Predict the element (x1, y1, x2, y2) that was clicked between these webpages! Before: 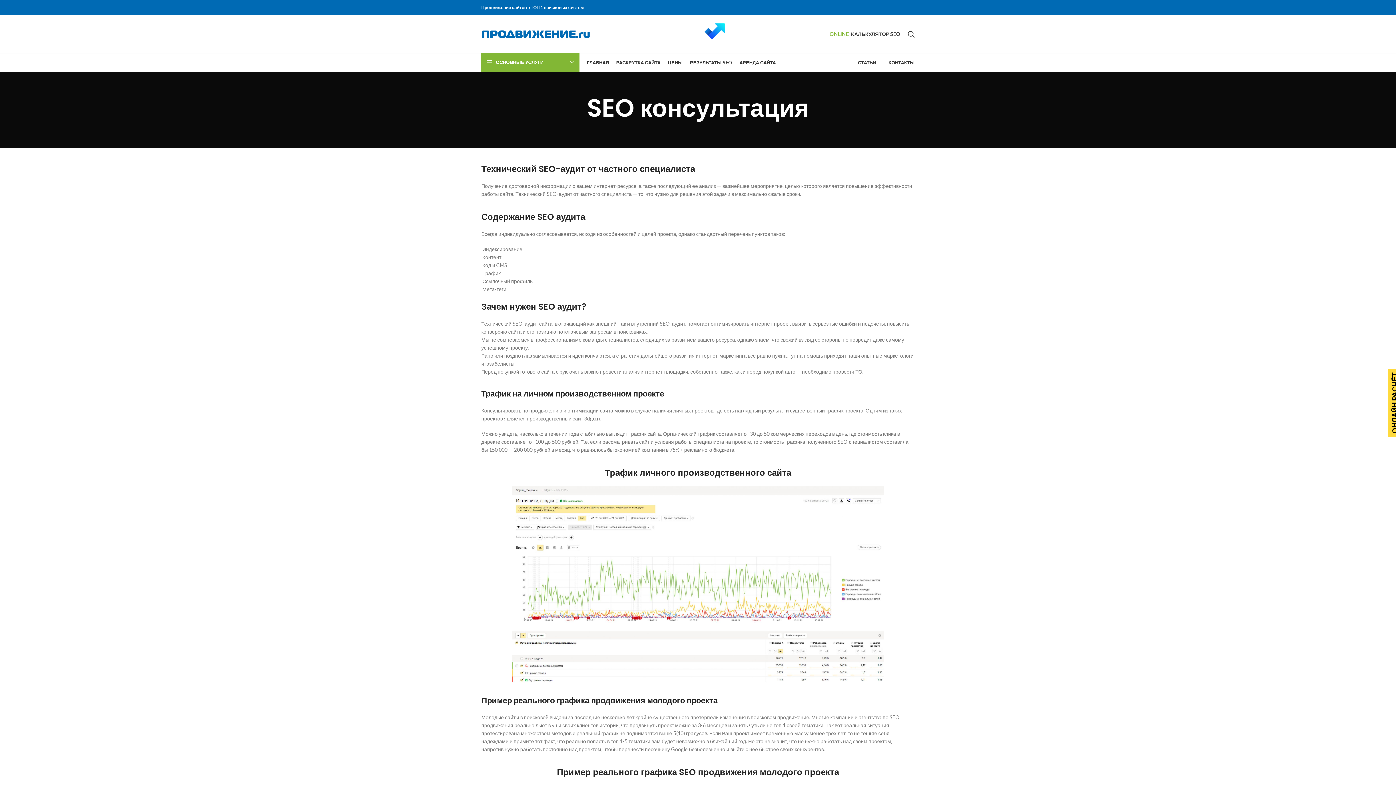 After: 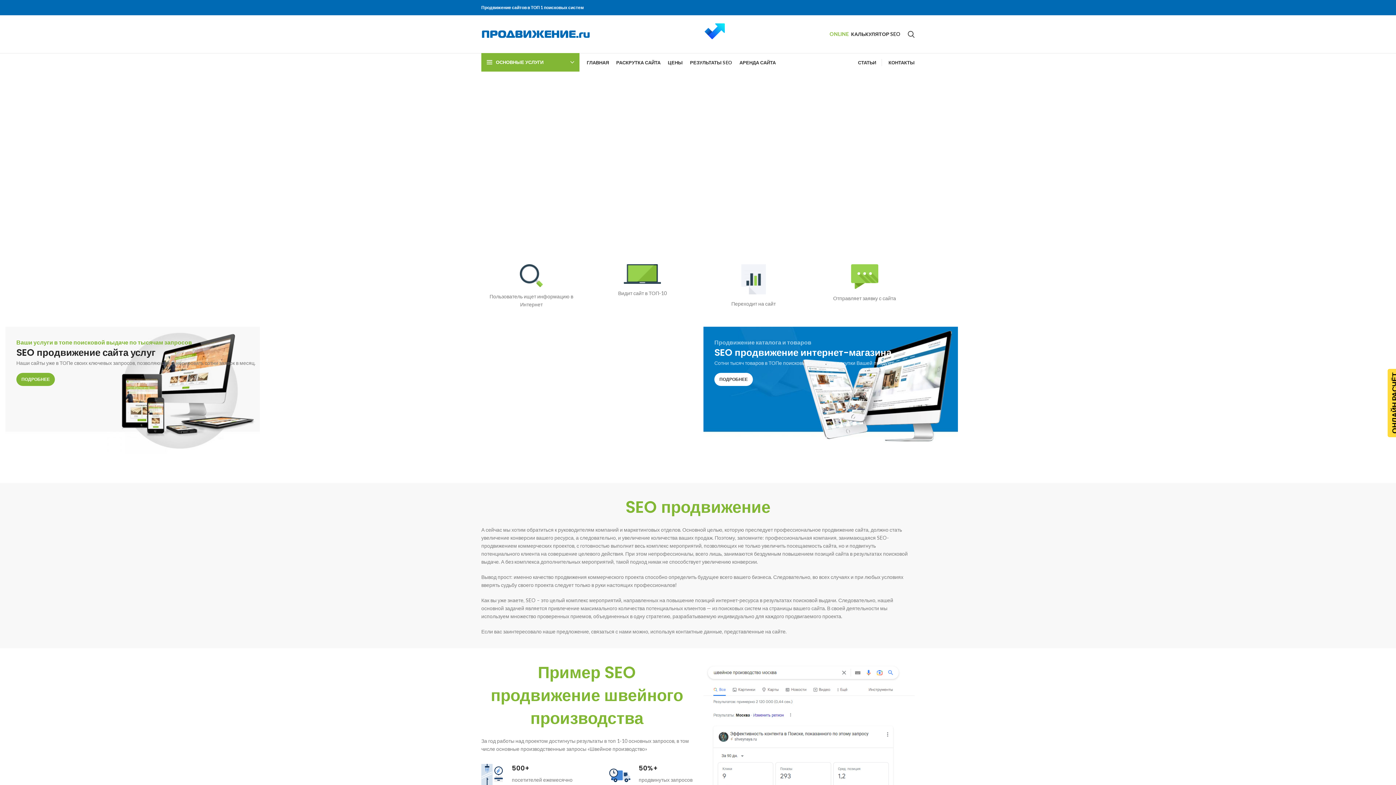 Action: bbox: (481, 30, 590, 36)